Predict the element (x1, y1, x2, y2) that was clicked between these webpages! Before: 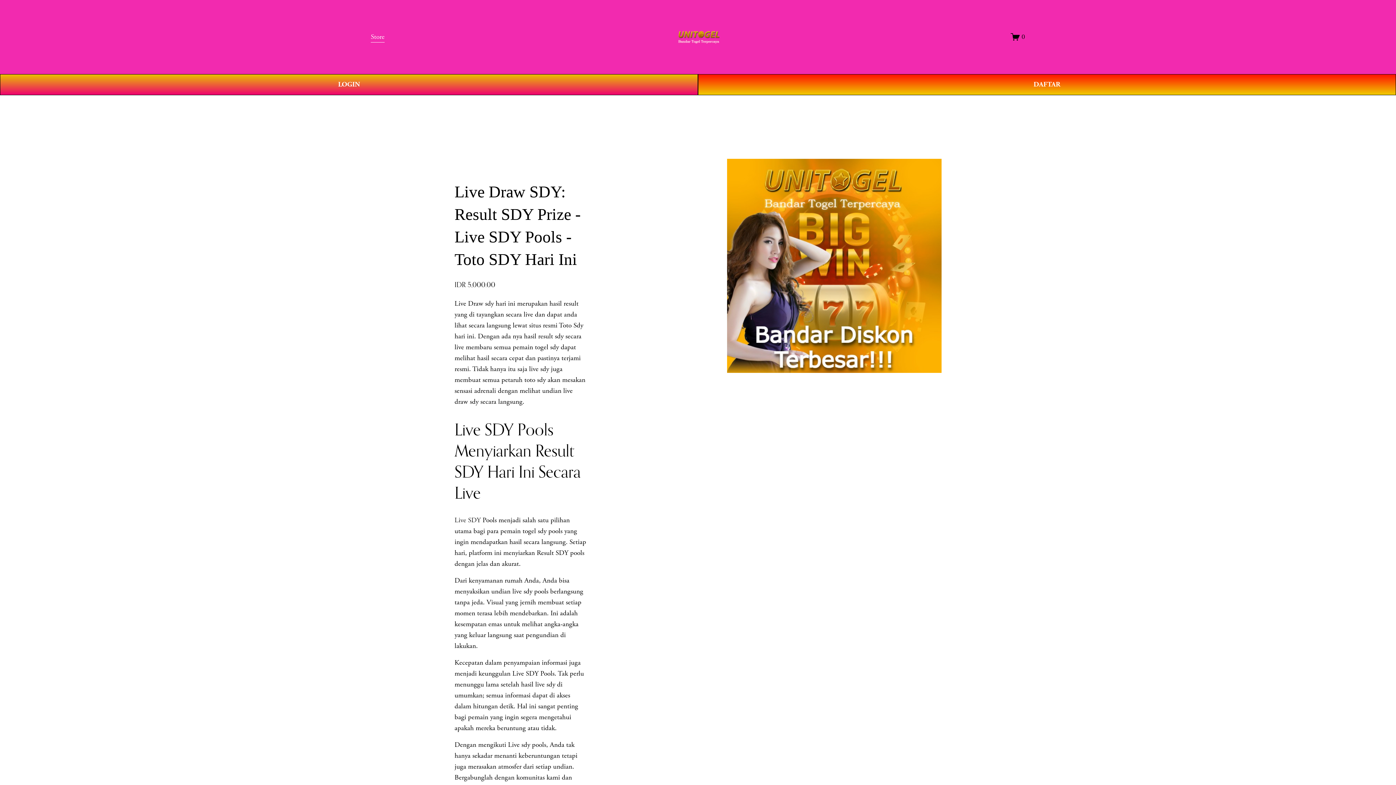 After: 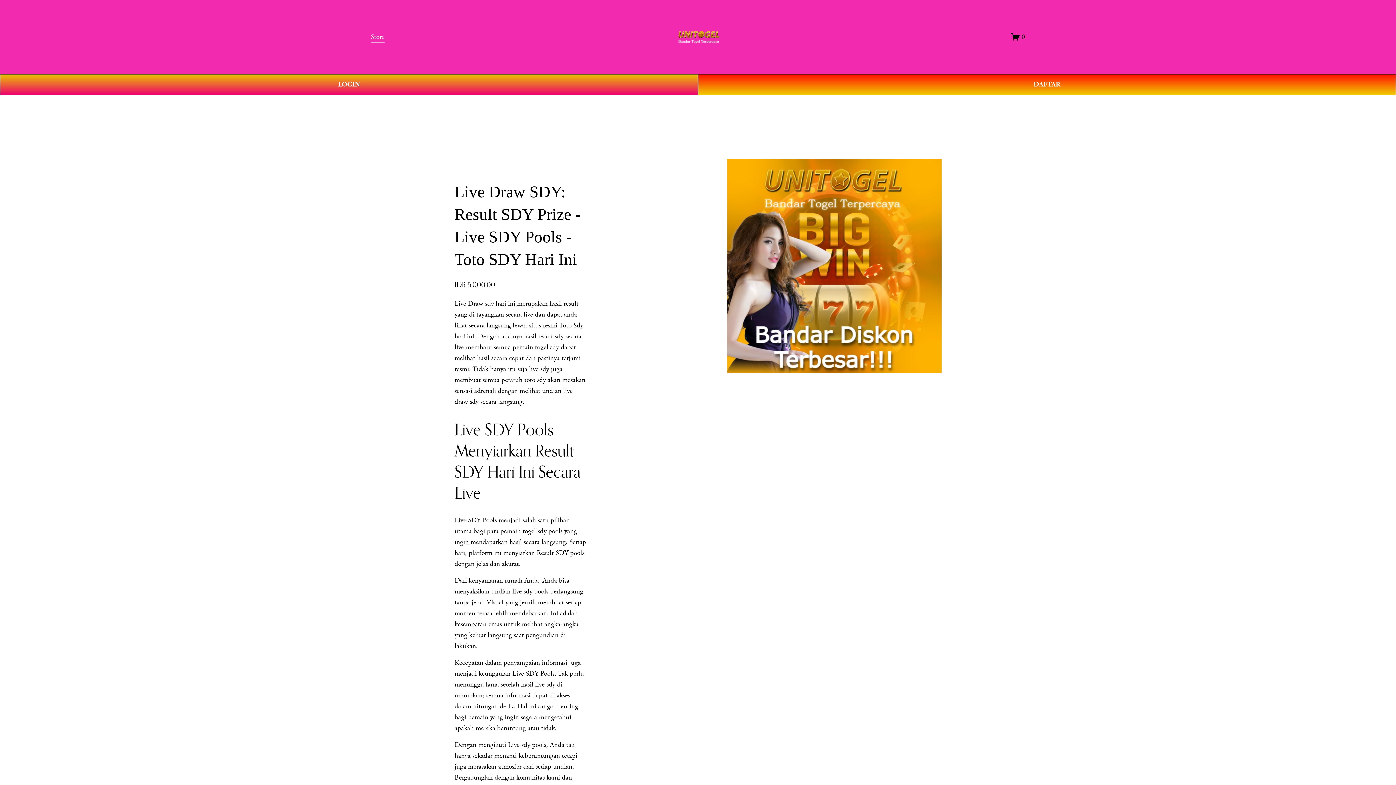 Action: bbox: (370, 30, 384, 43) label: Store